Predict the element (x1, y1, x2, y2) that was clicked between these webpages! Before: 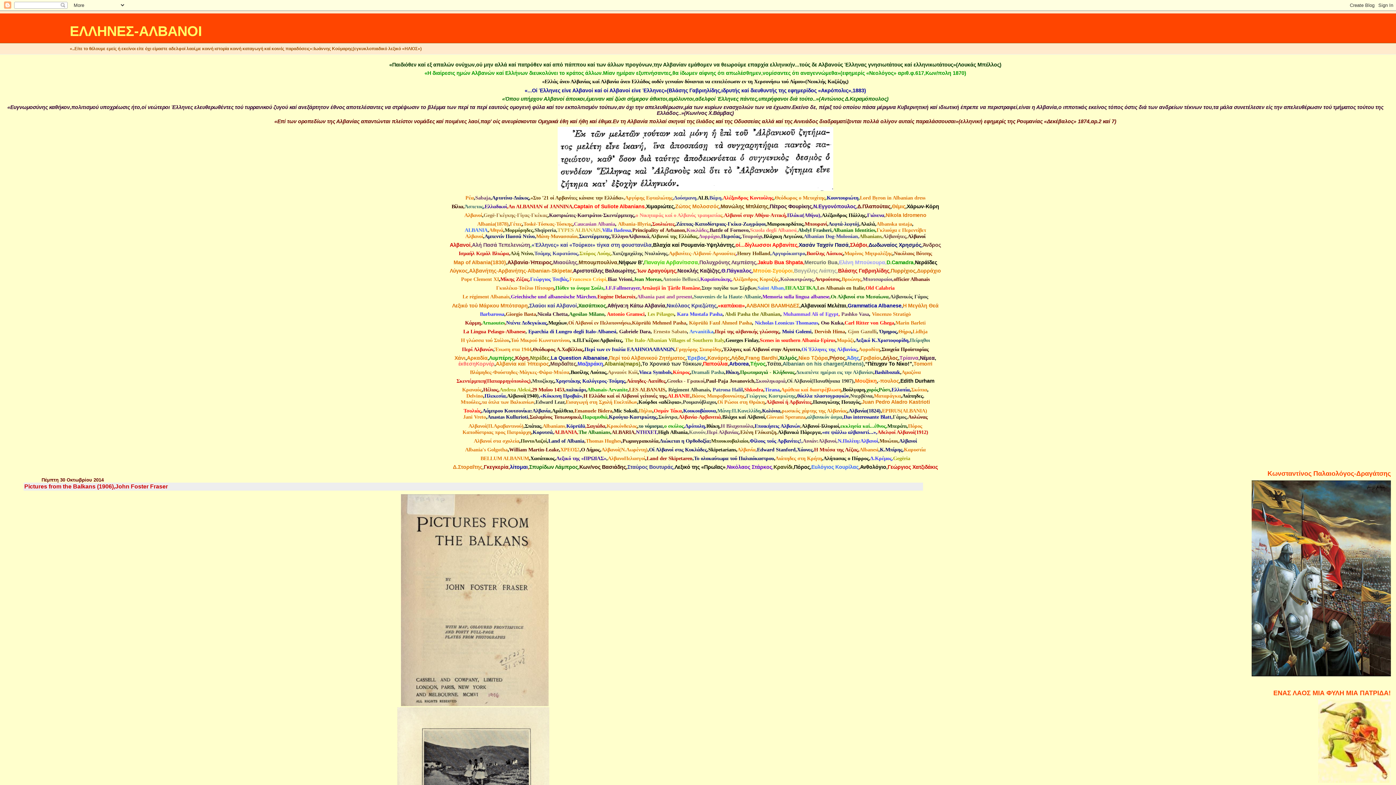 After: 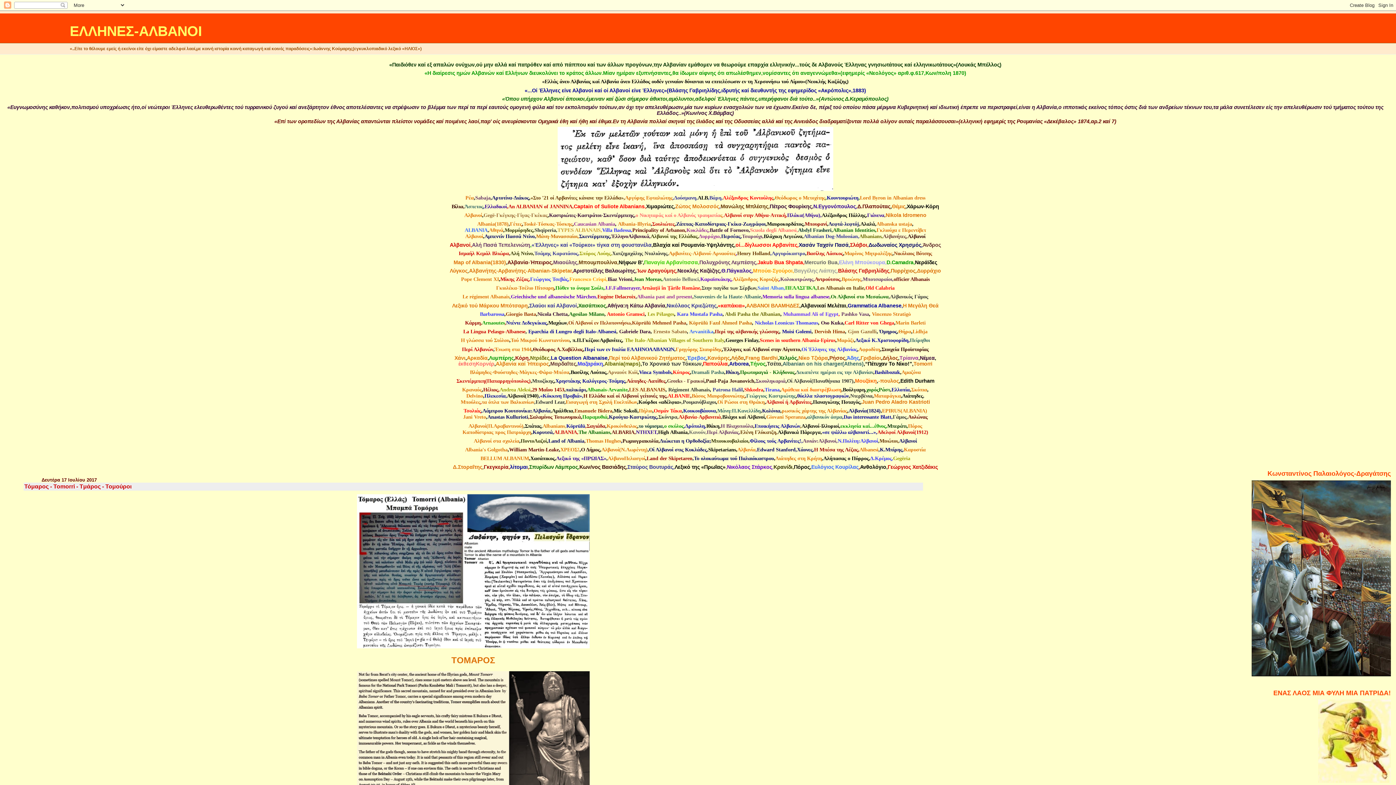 Action: bbox: (913, 360, 932, 366) label: Tomorri